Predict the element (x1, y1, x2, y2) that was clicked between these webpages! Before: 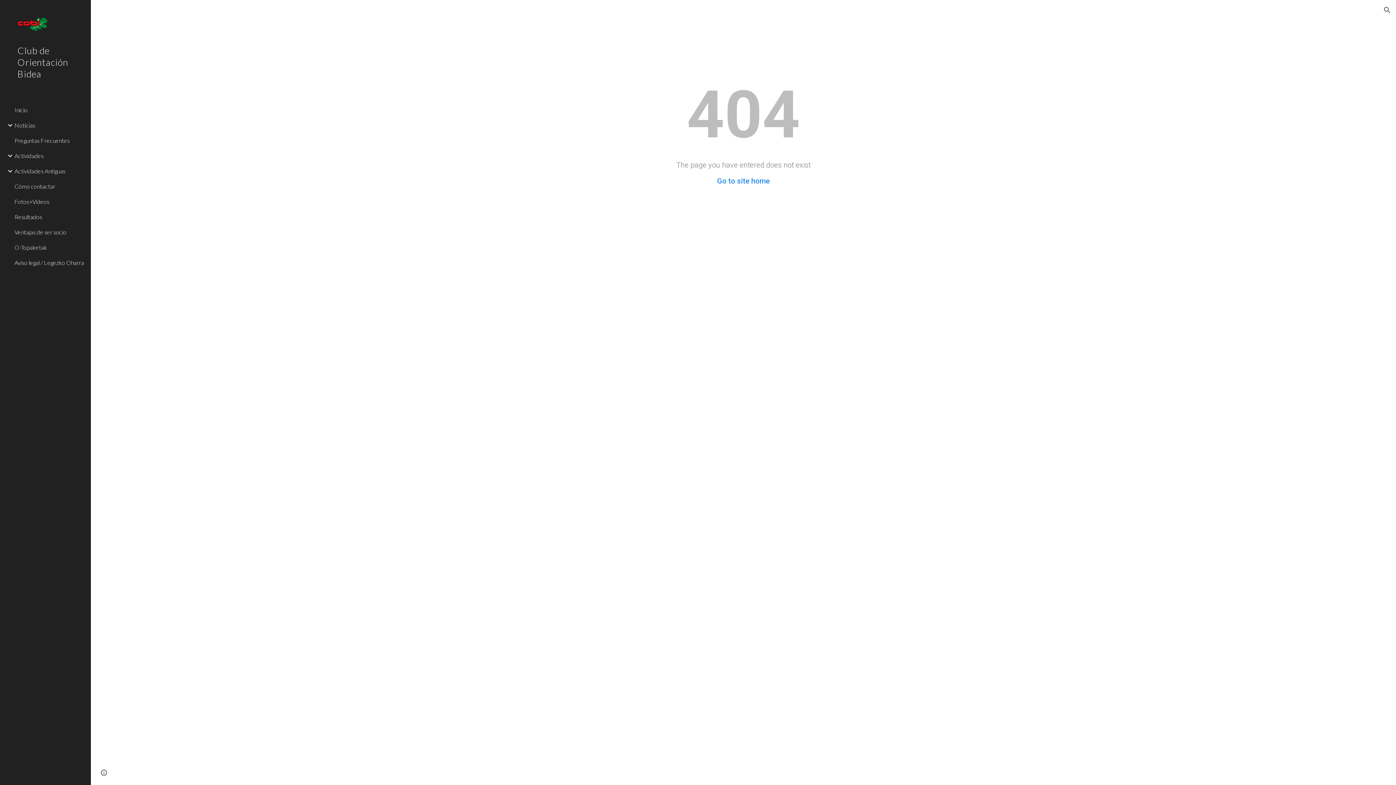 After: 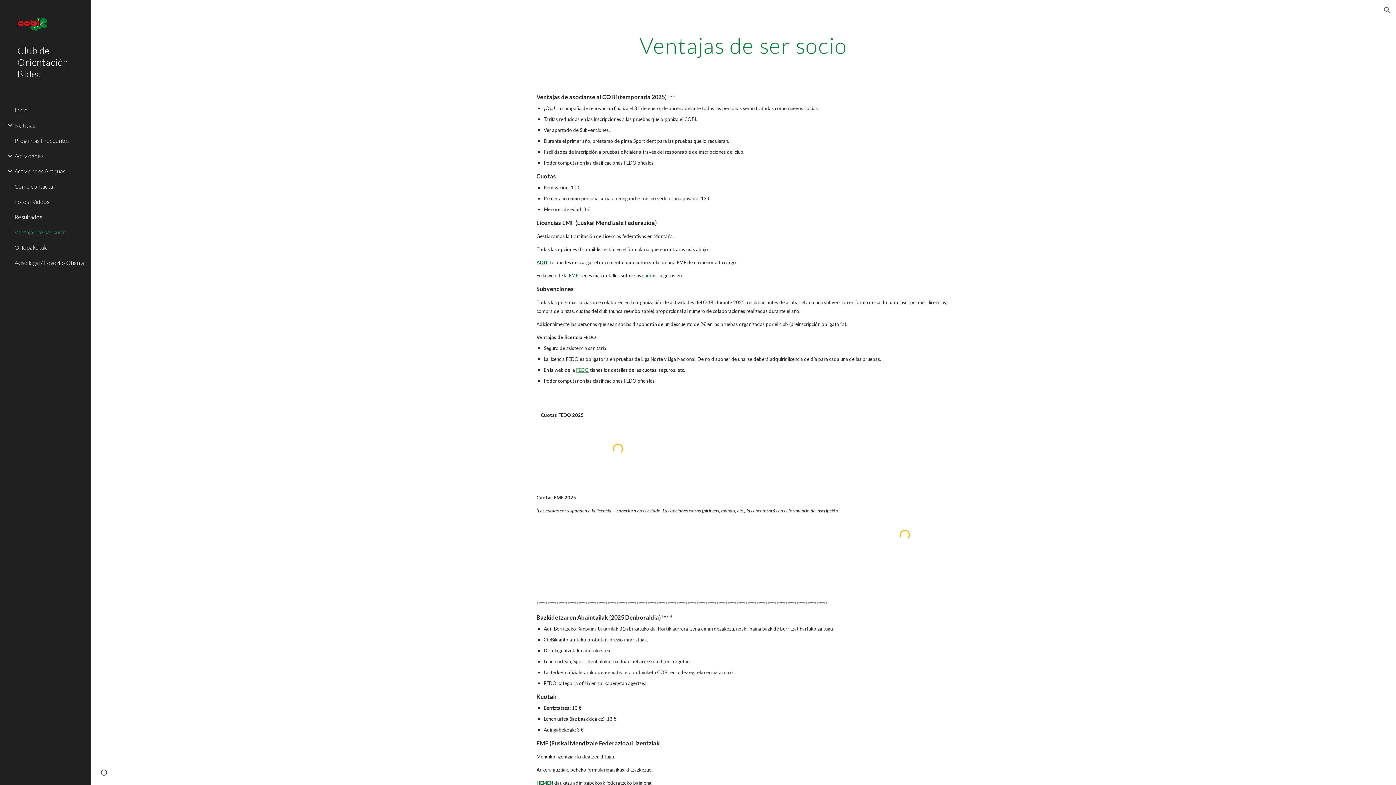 Action: bbox: (13, 224, 86, 239) label: Ventajas de ser socio